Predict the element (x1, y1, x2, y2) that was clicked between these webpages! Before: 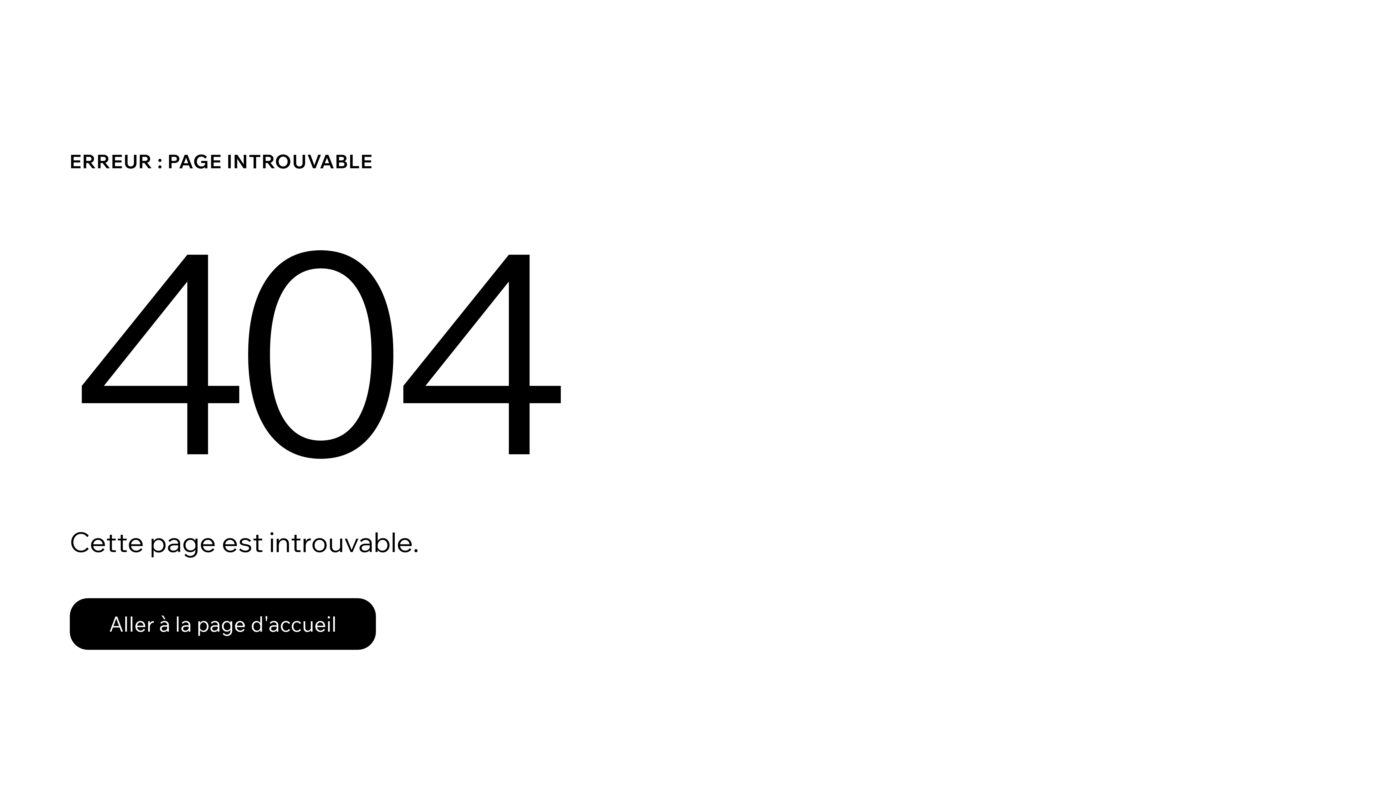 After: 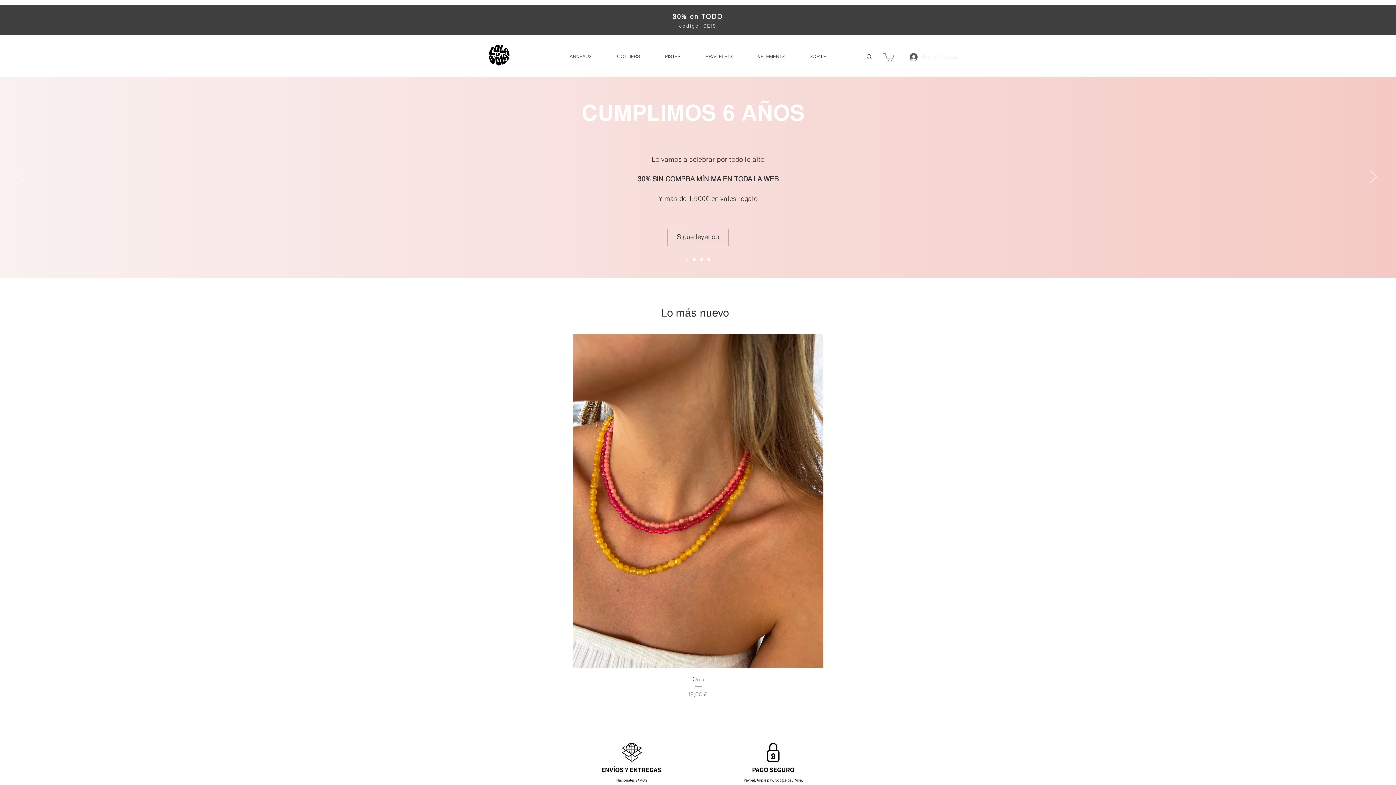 Action: bbox: (69, 598, 376, 650) label: Aller à la page d'accueil